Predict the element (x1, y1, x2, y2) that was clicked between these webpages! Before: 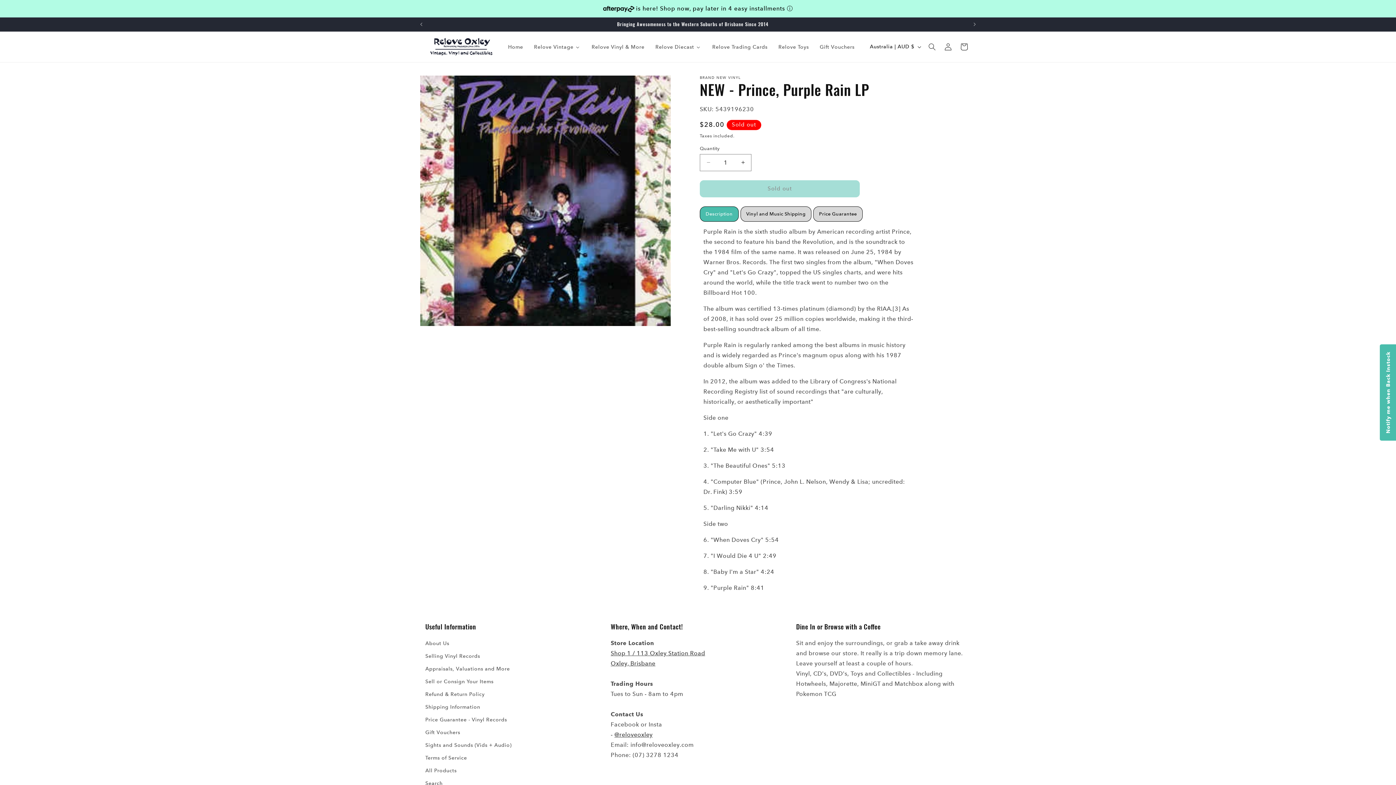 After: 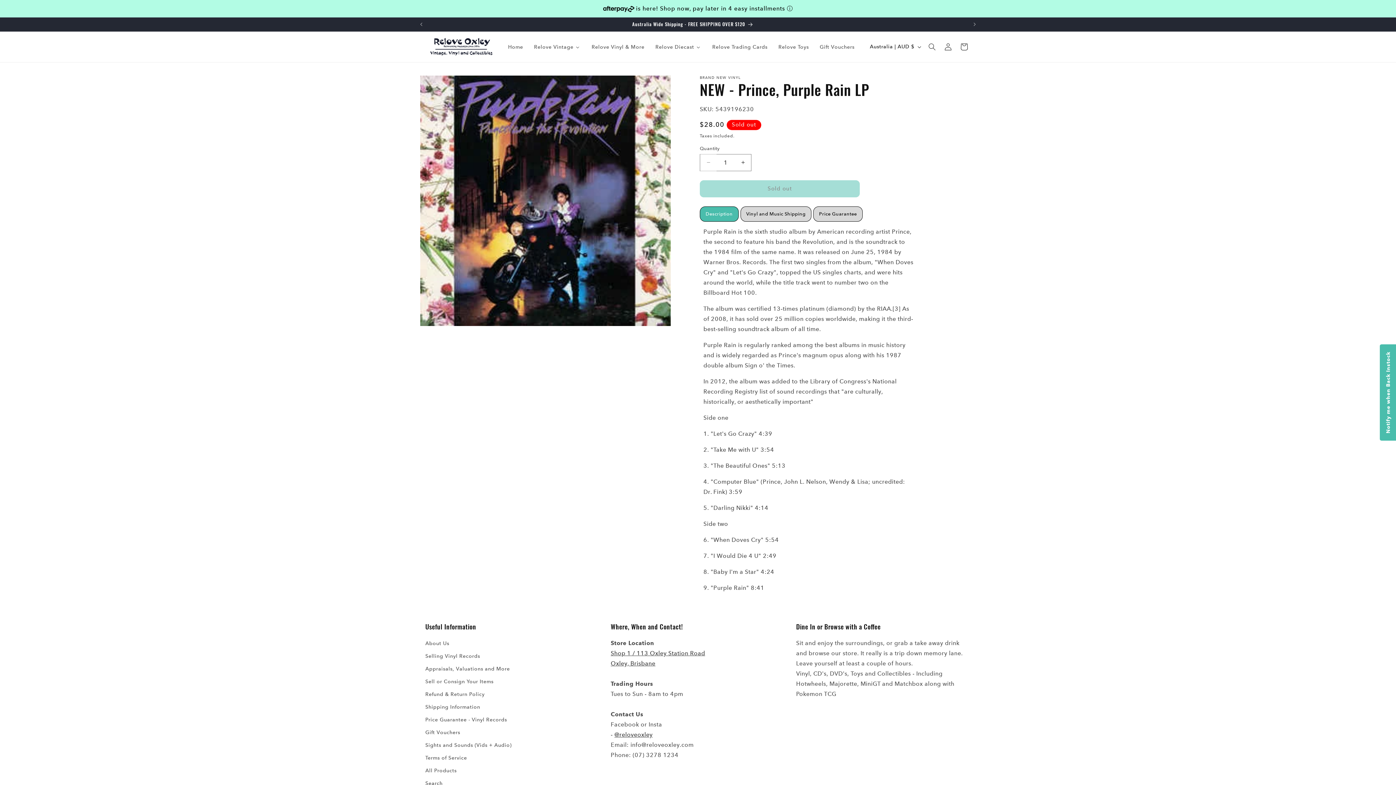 Action: label: Decrease quantity for NEW - Prince, Purple Rain LP bbox: (700, 154, 716, 171)